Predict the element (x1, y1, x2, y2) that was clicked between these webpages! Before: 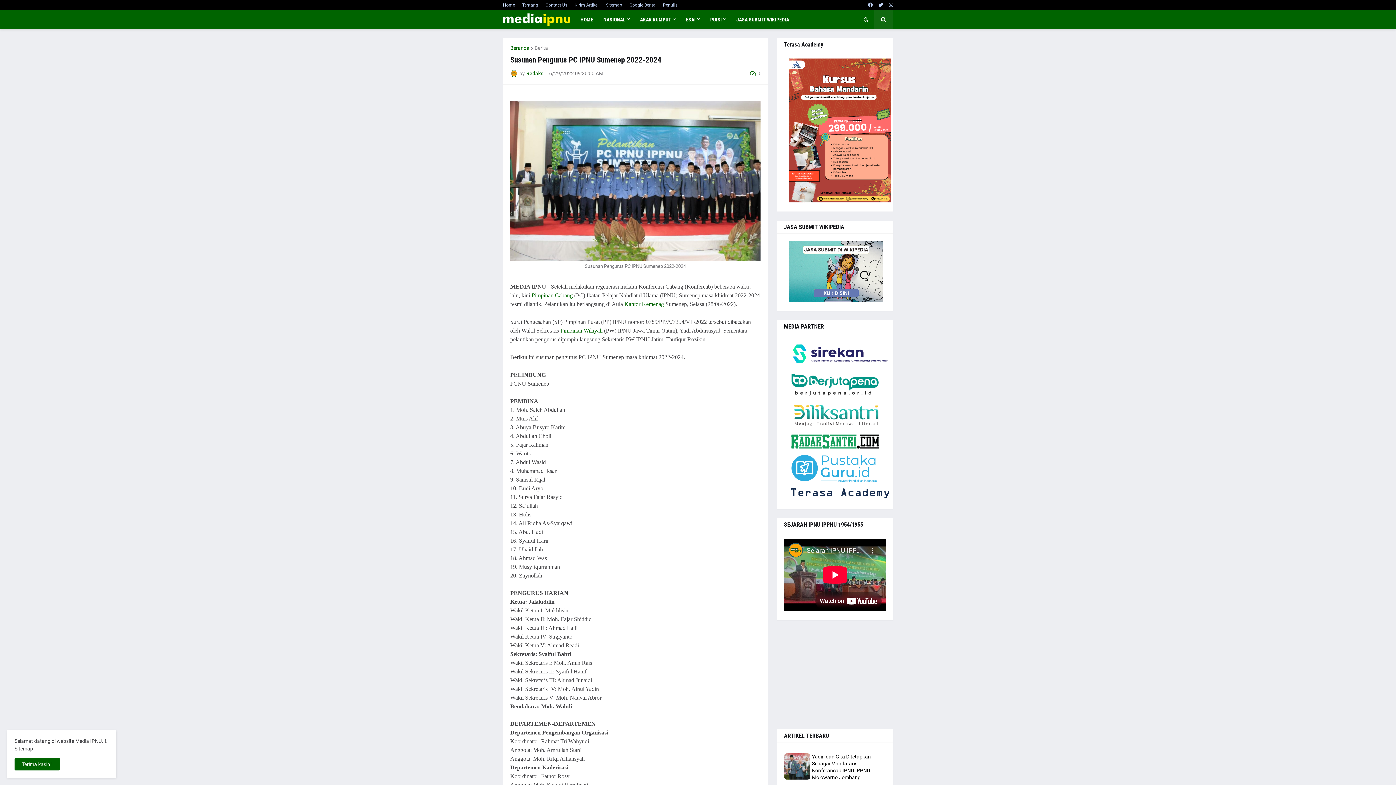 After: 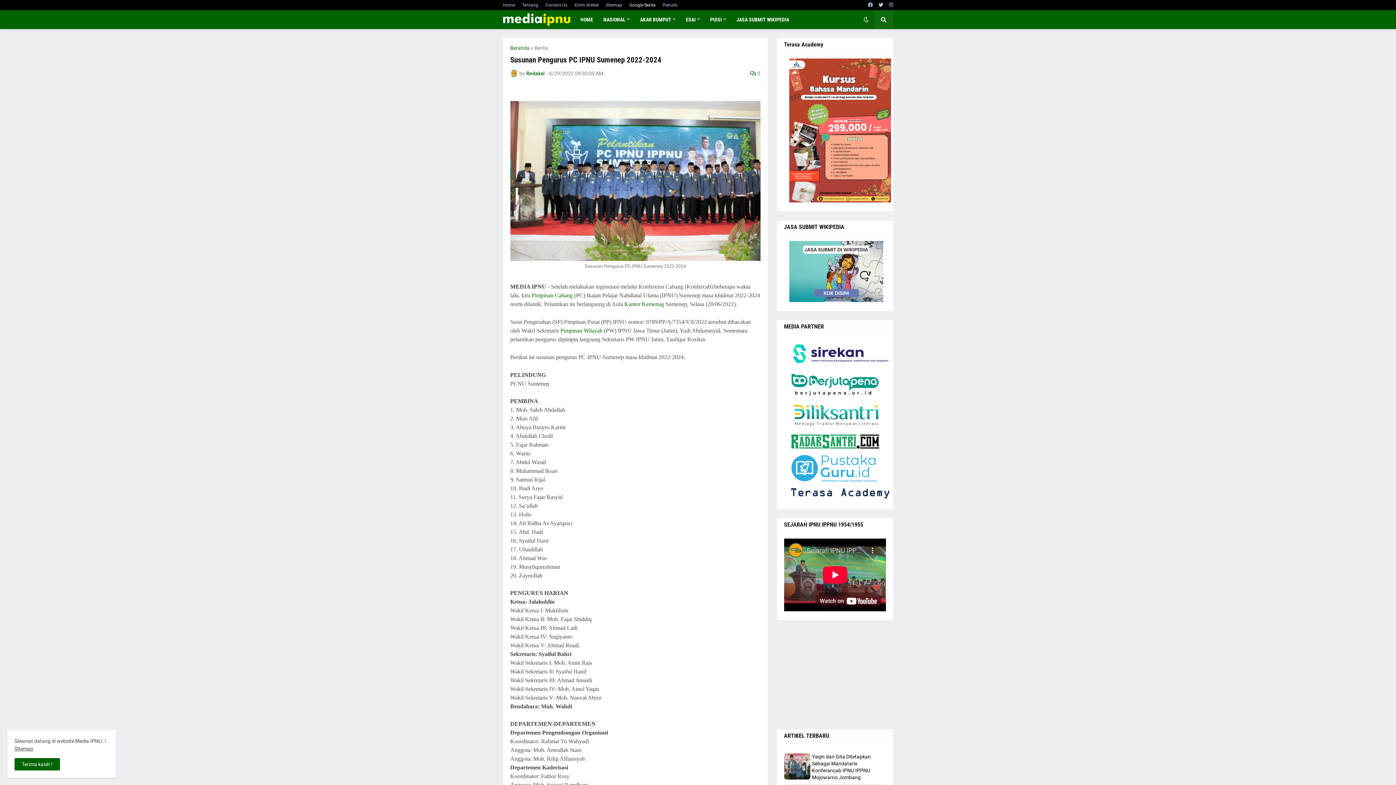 Action: bbox: (629, 0, 655, 10) label: Google Berita